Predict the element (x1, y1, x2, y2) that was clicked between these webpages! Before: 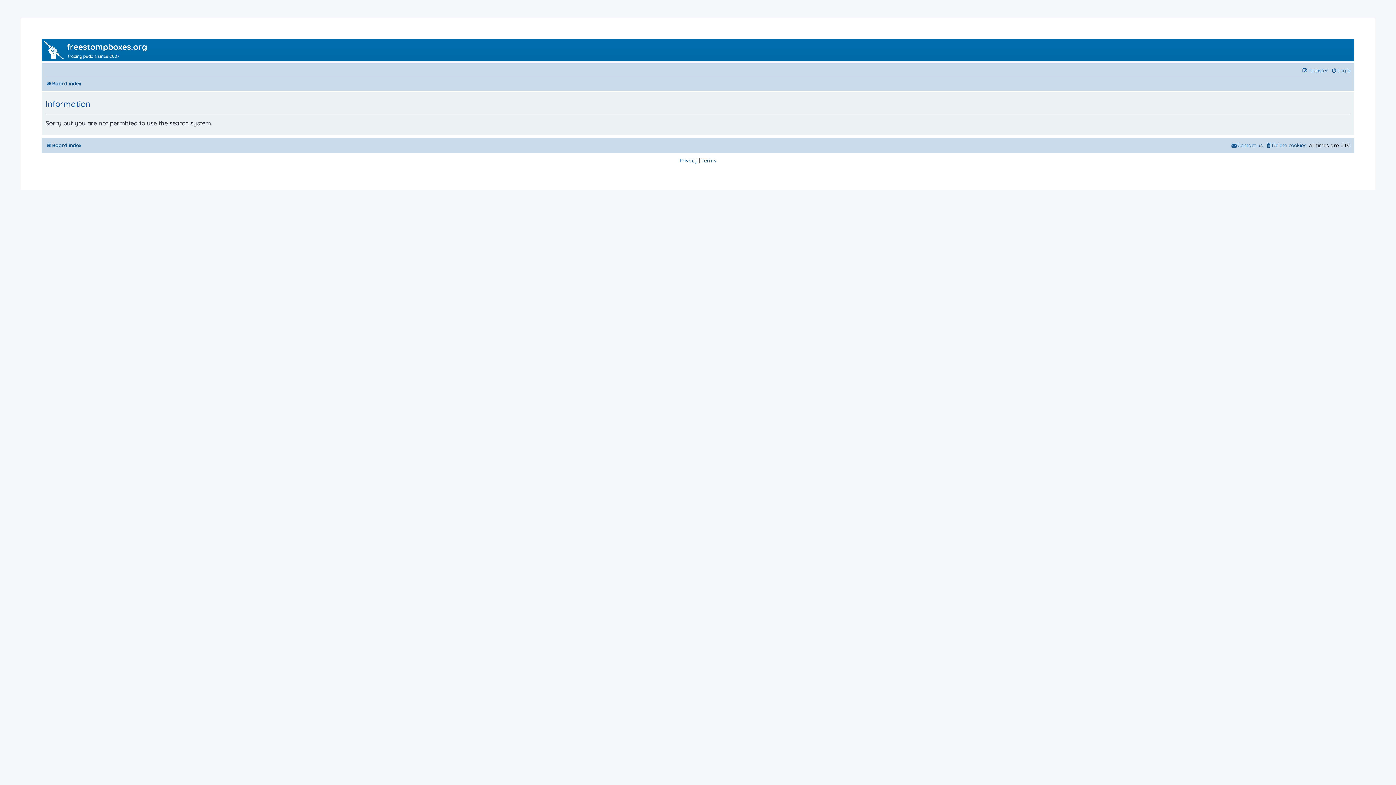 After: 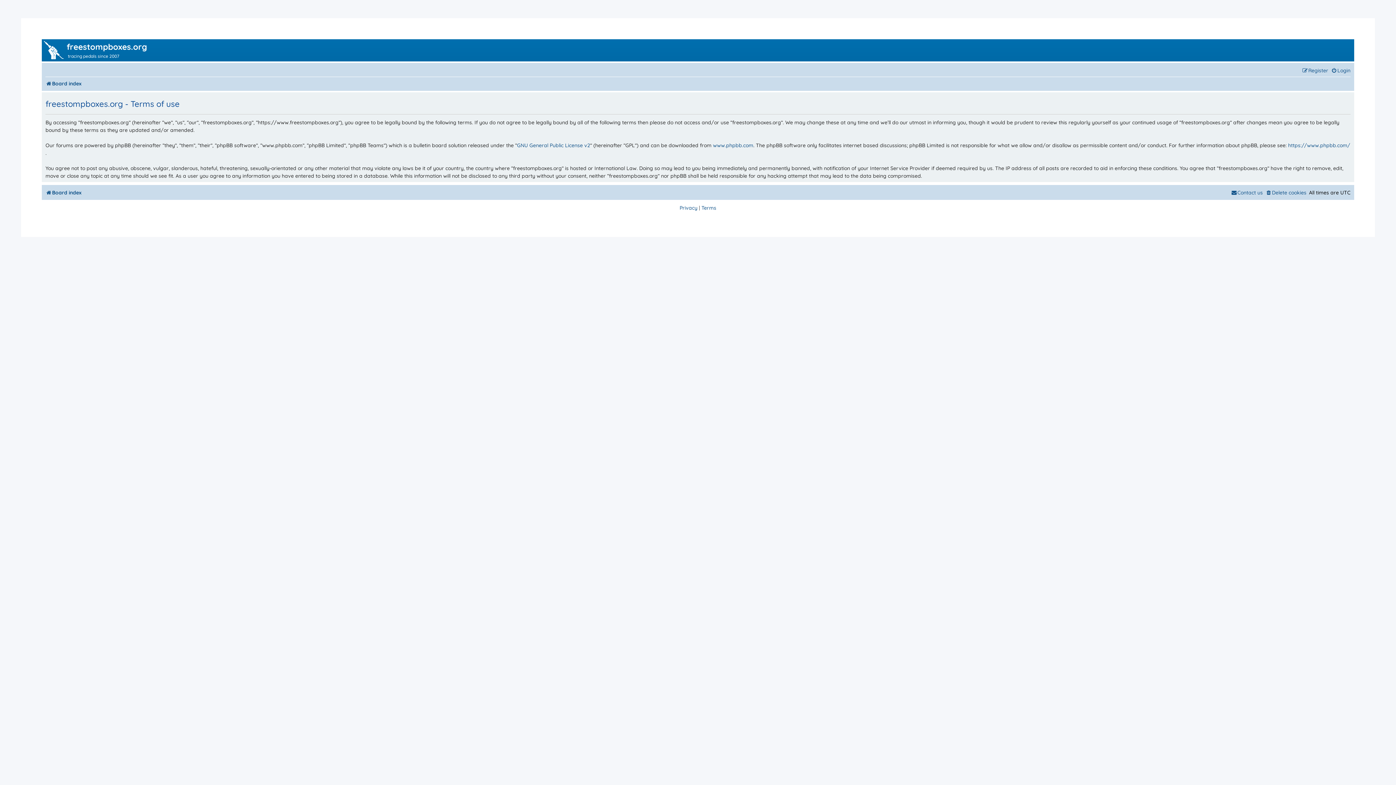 Action: bbox: (701, 156, 716, 165) label: Terms